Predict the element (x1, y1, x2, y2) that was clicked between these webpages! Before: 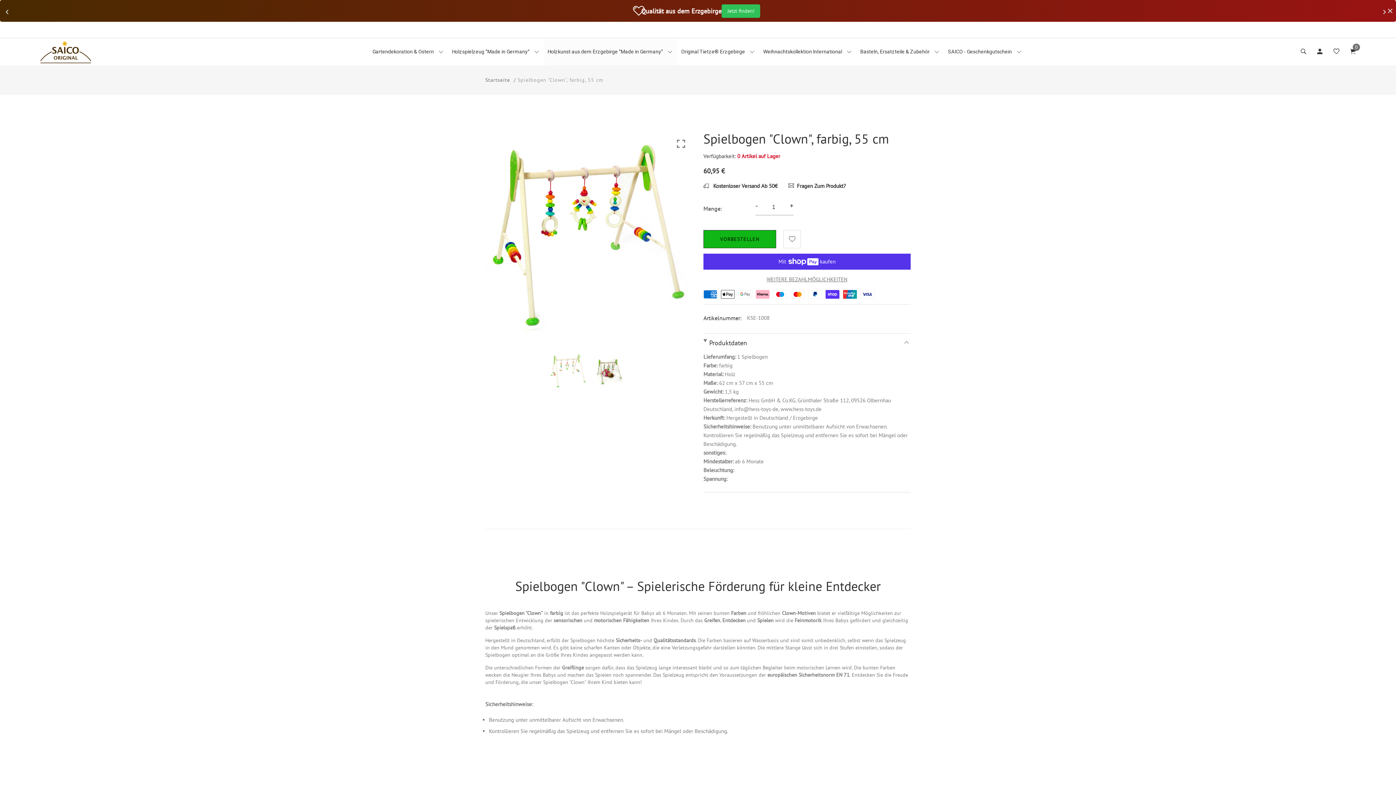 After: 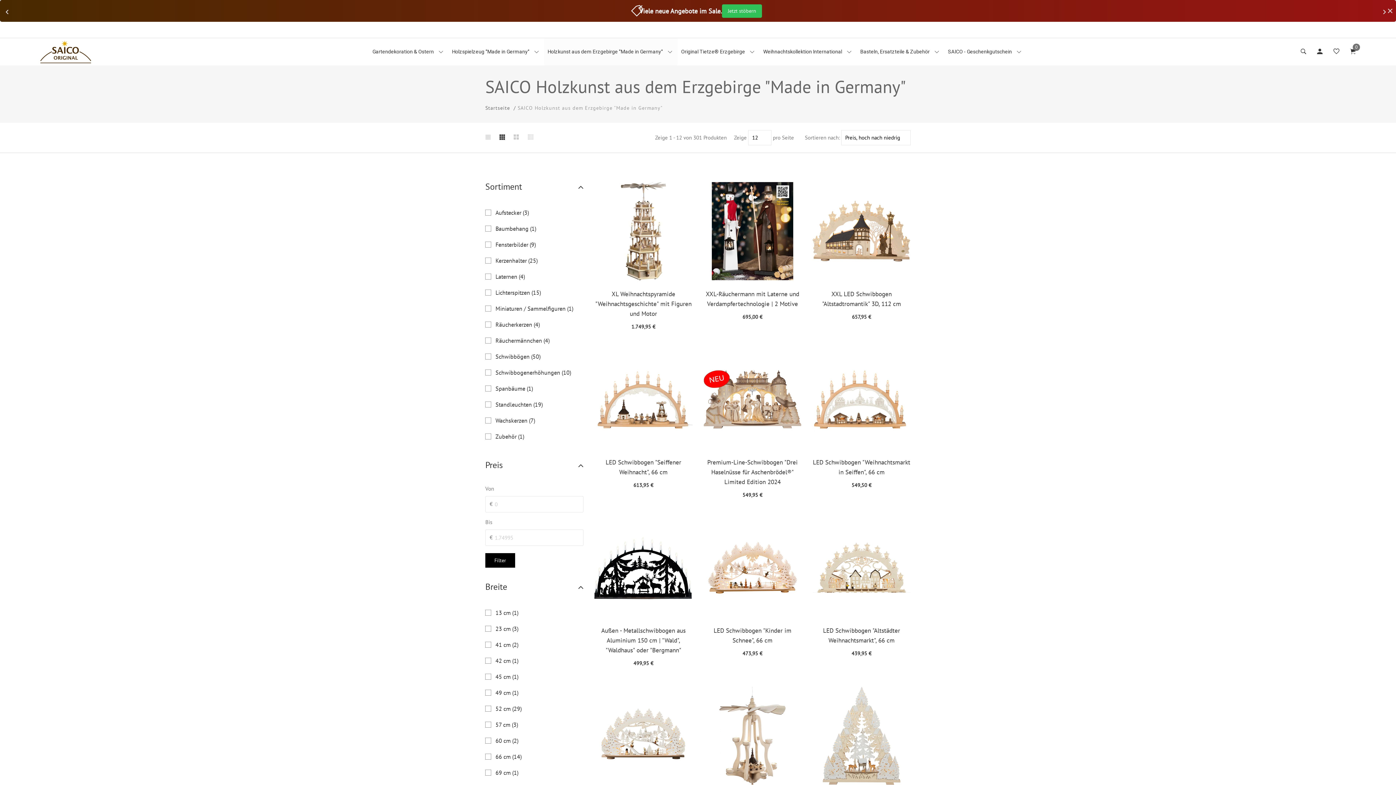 Action: label: Holzkunst aus dem Erzgebirge "Made in Germany" bbox: (544, 38, 677, 65)